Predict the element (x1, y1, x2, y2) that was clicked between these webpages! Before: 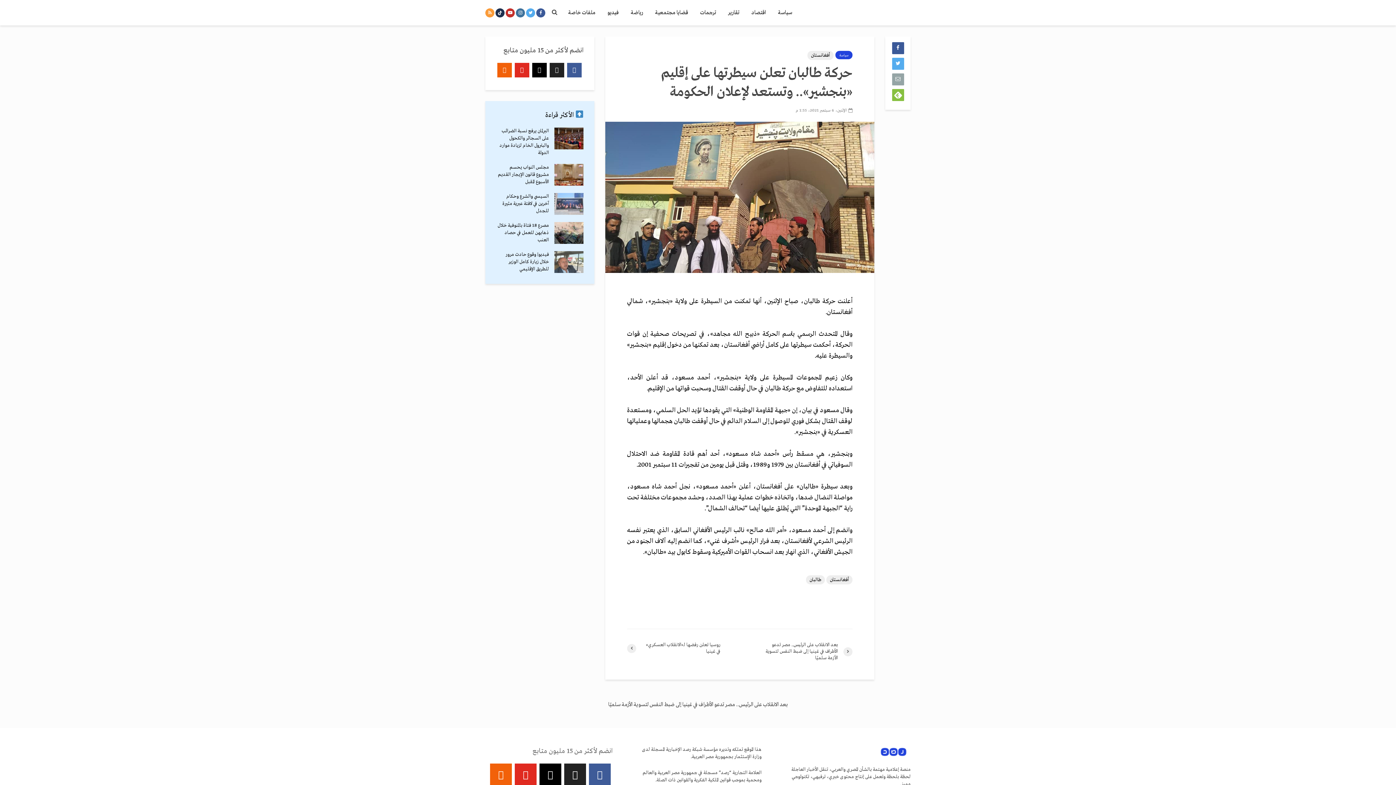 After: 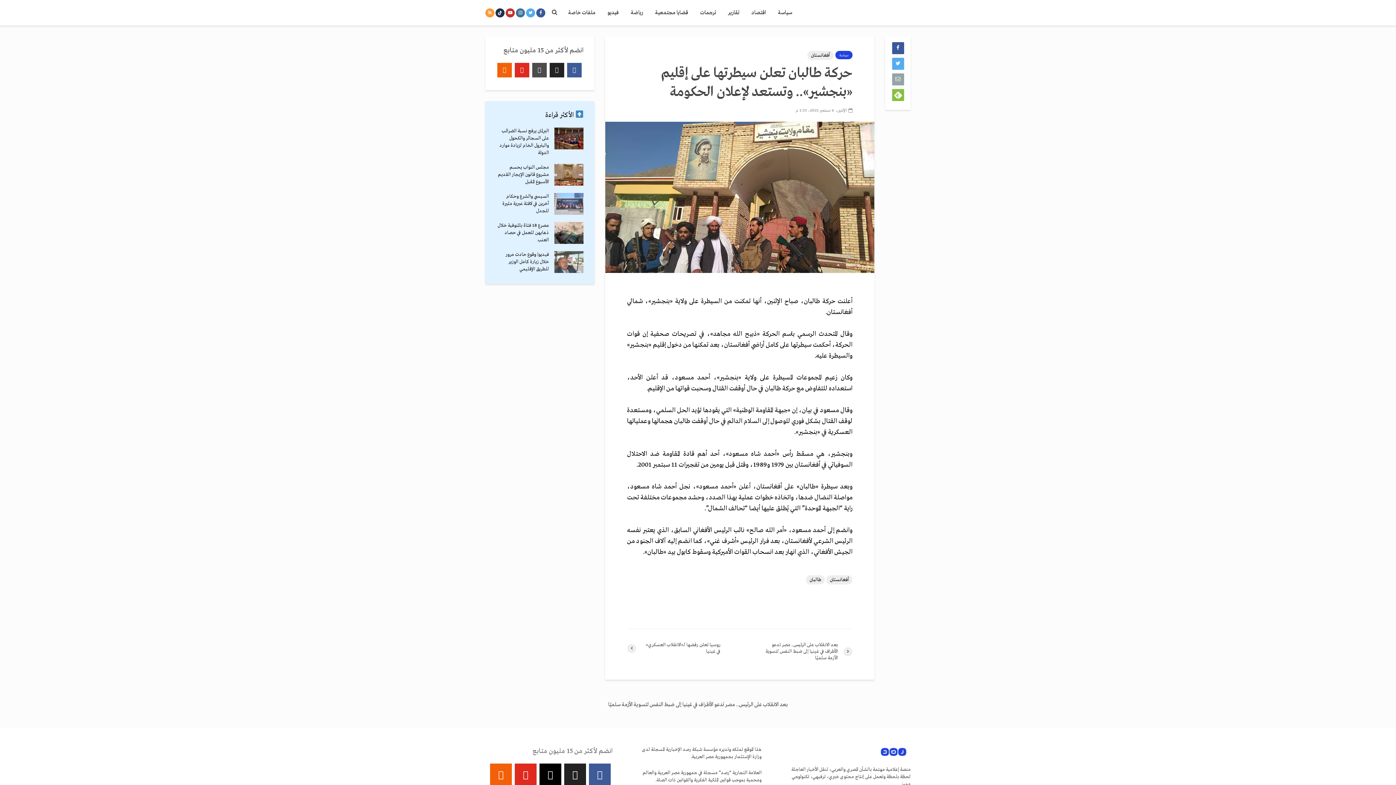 Action: bbox: (532, 62, 546, 77) label: instagram